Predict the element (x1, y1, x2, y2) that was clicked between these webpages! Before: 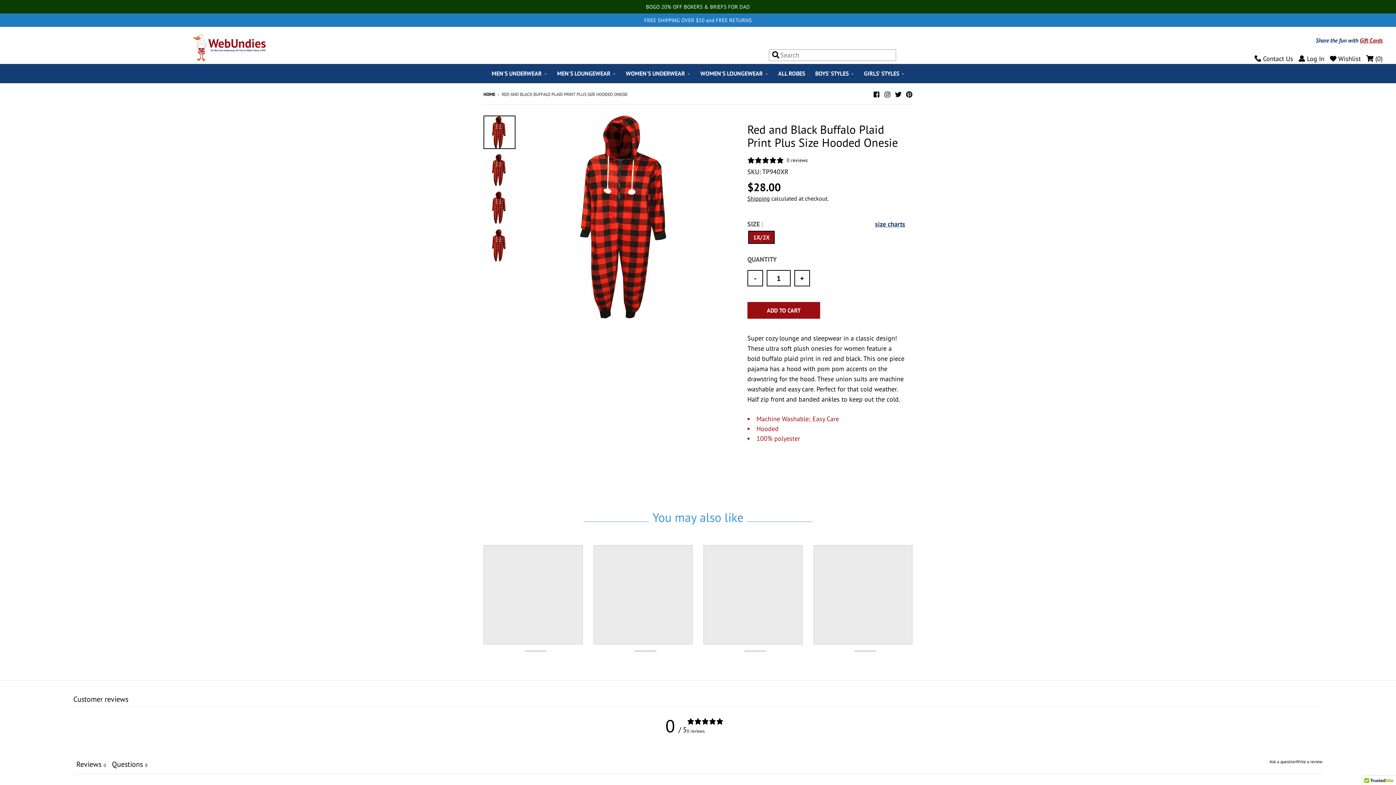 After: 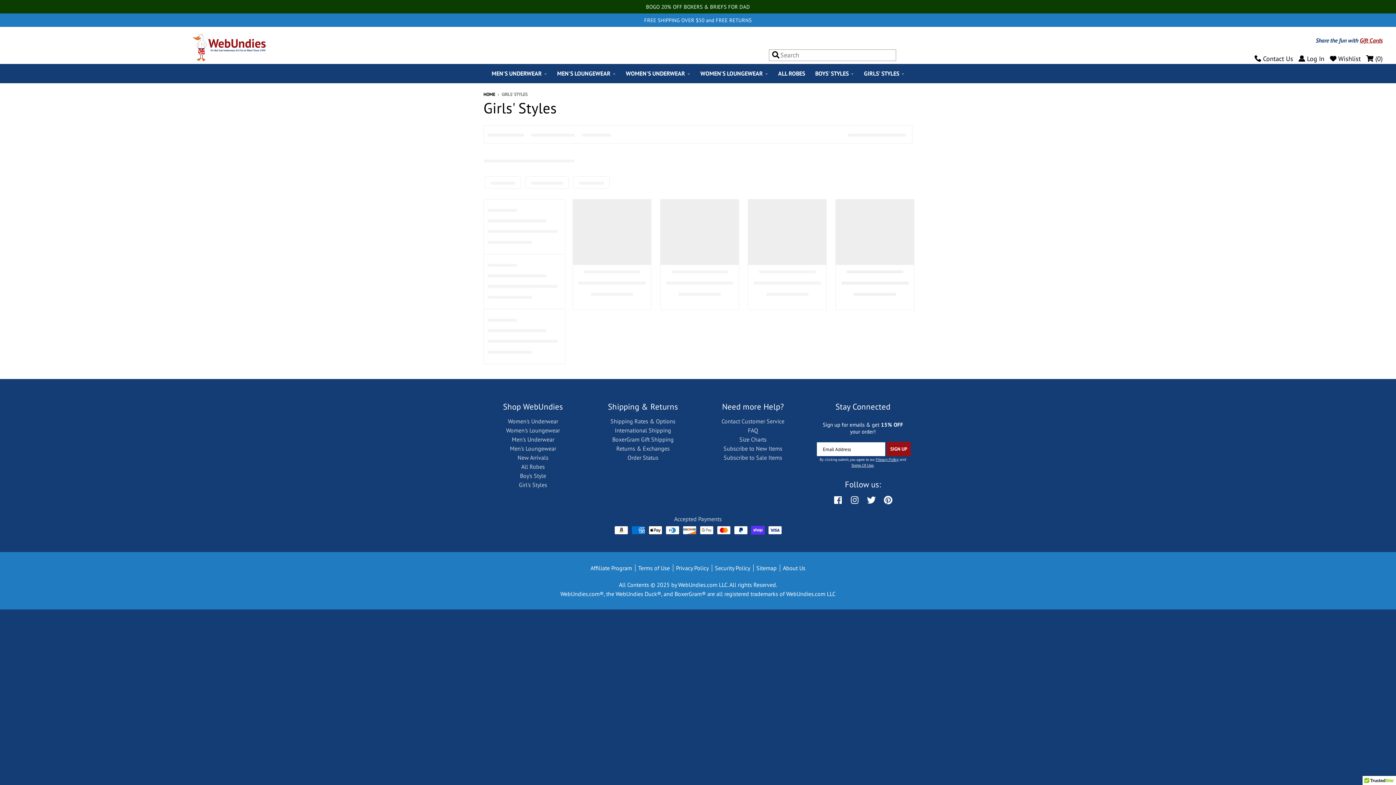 Action: label: GIRLS' STYLES bbox: (859, 66, 908, 80)